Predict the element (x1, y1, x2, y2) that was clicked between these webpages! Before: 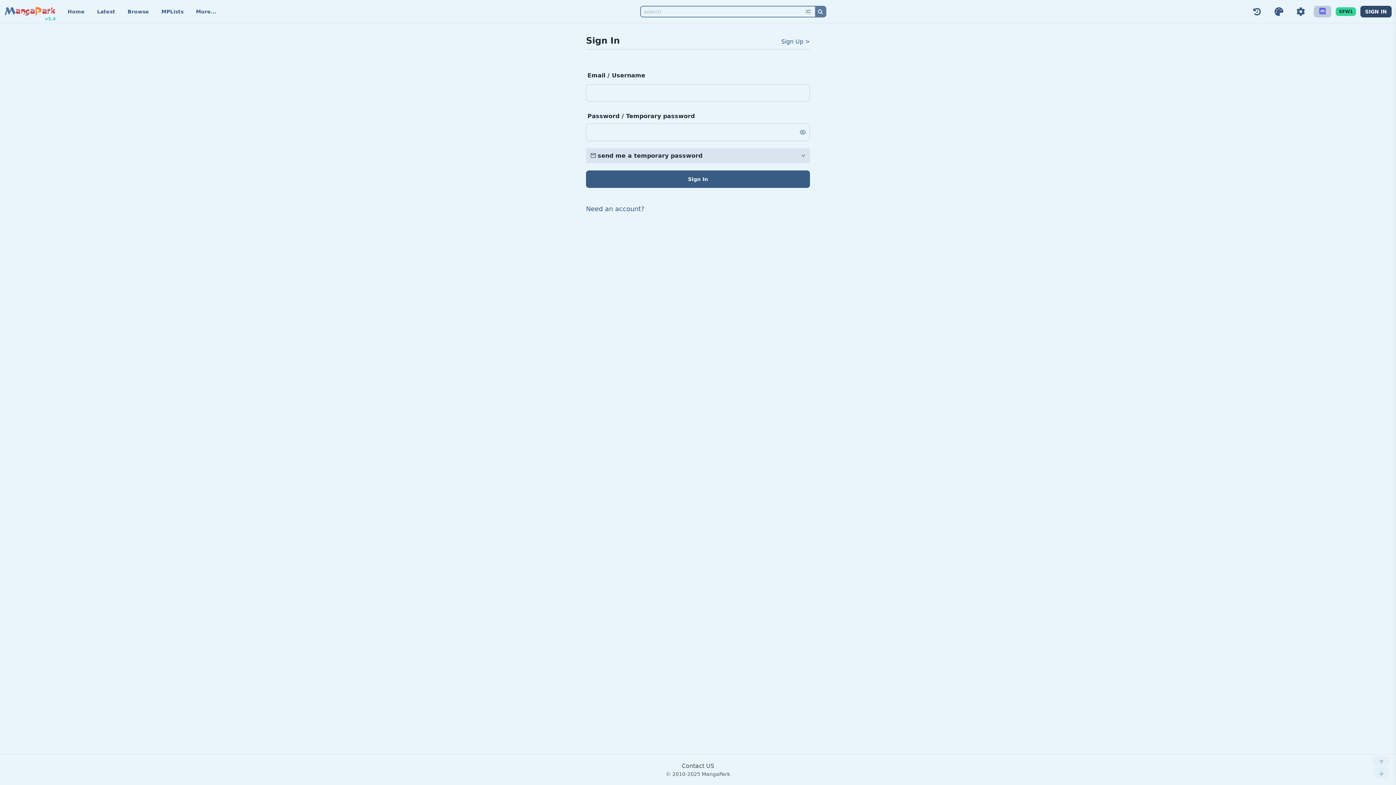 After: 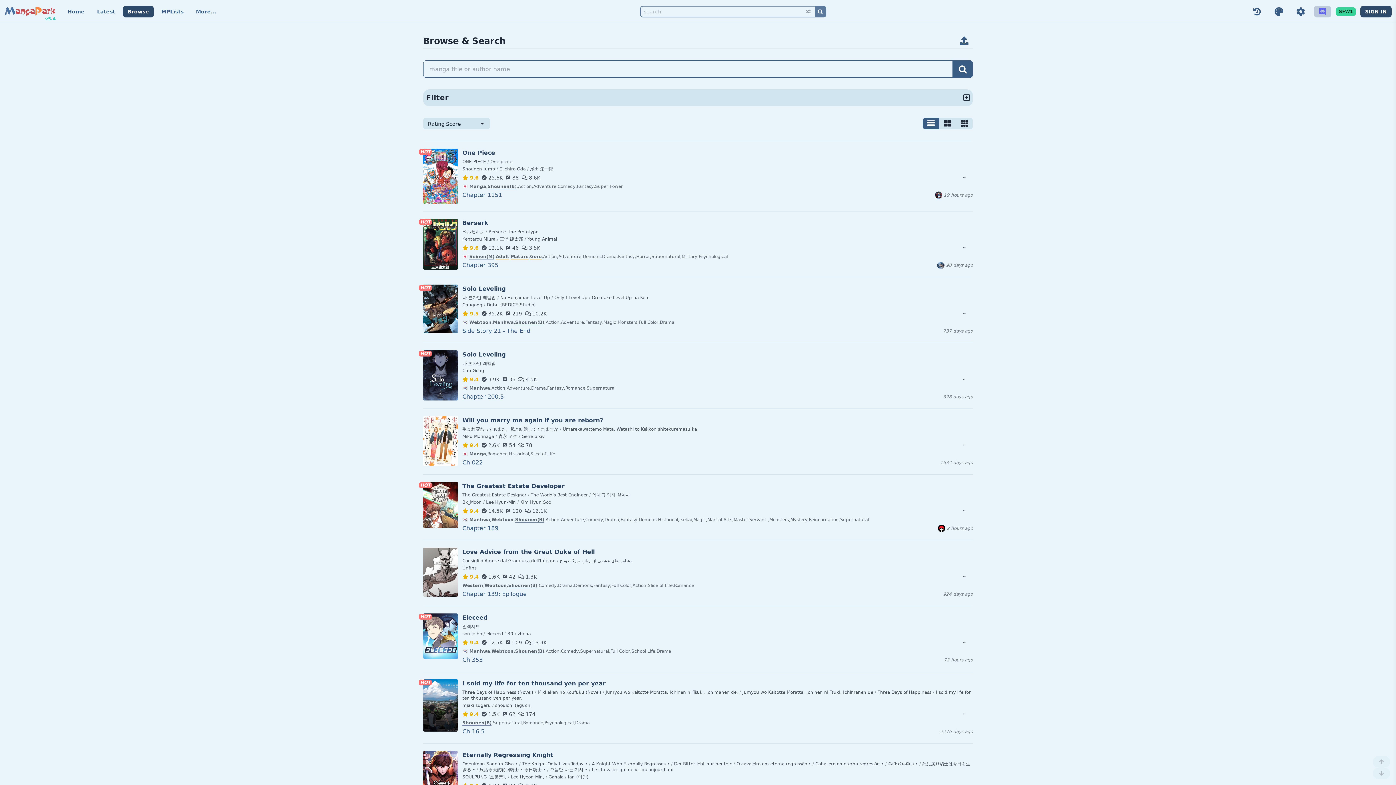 Action: label:  bbox: (815, 6, 825, 16)